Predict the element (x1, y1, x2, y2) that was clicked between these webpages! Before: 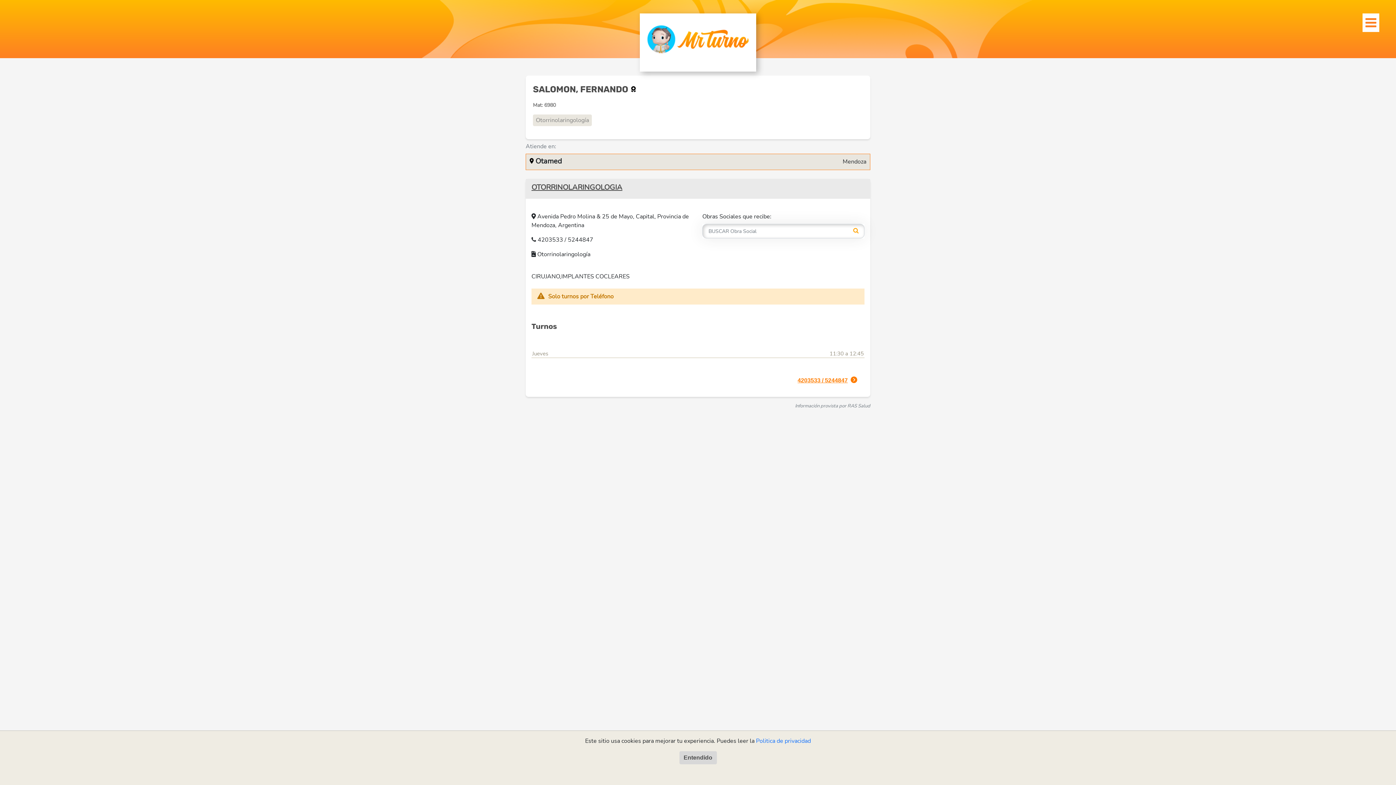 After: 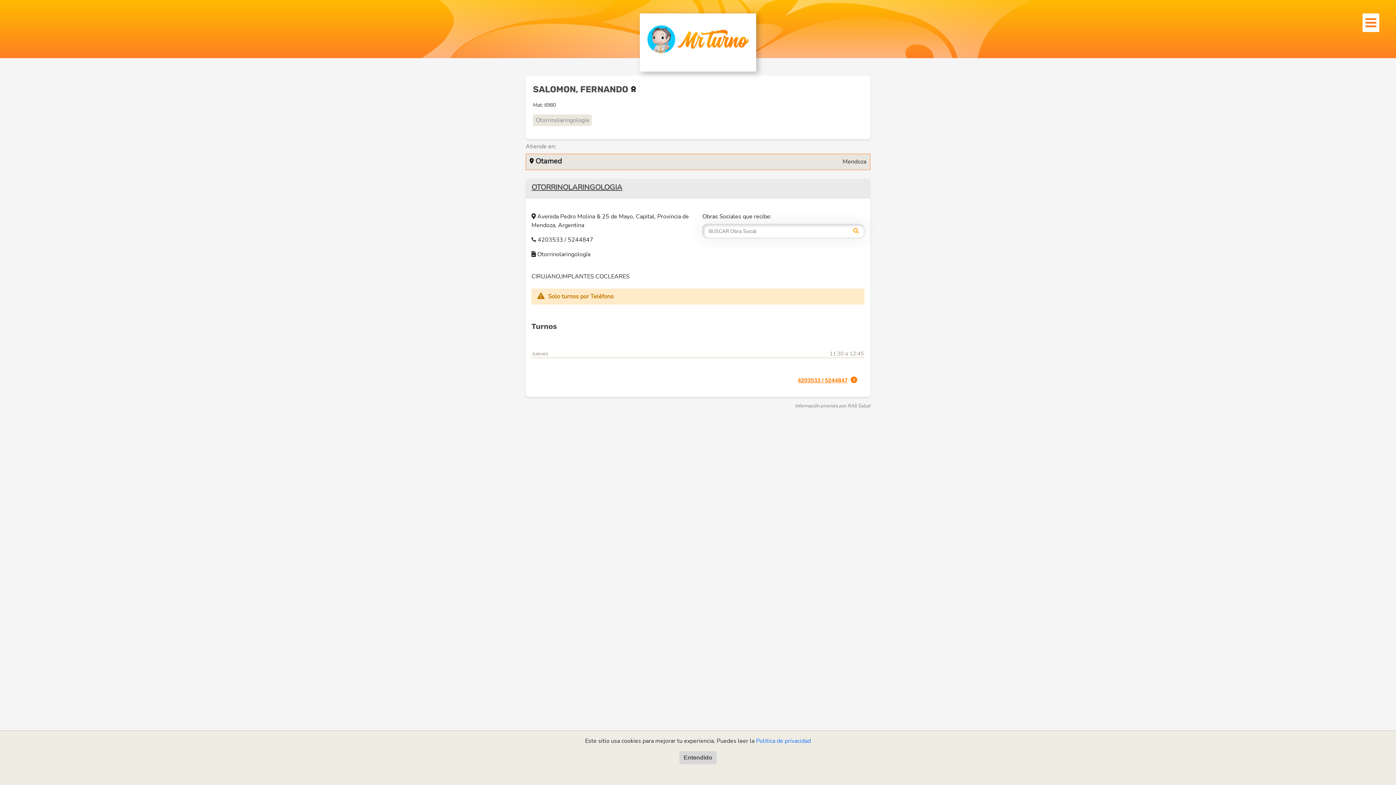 Action: label: Información provista por RAS Salud bbox: (795, 402, 870, 409)